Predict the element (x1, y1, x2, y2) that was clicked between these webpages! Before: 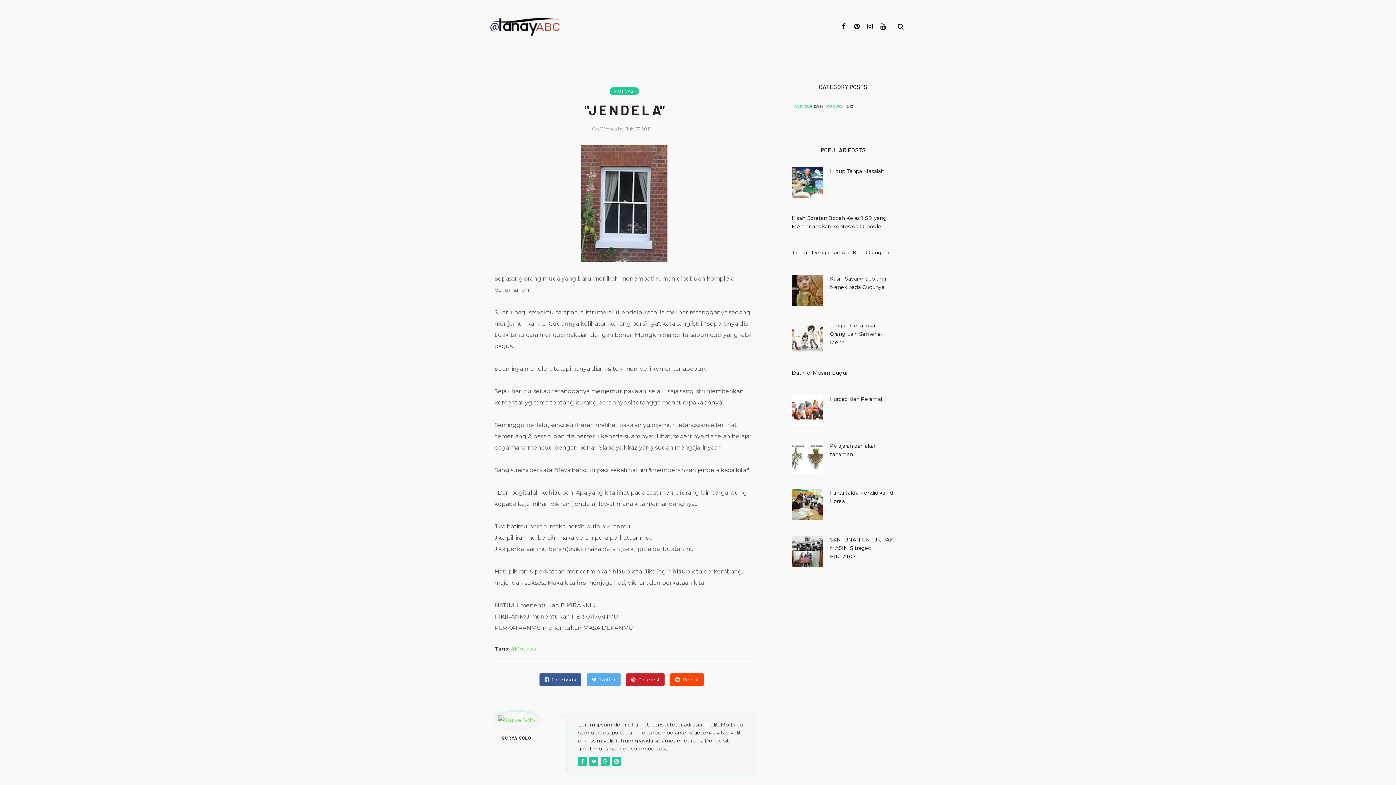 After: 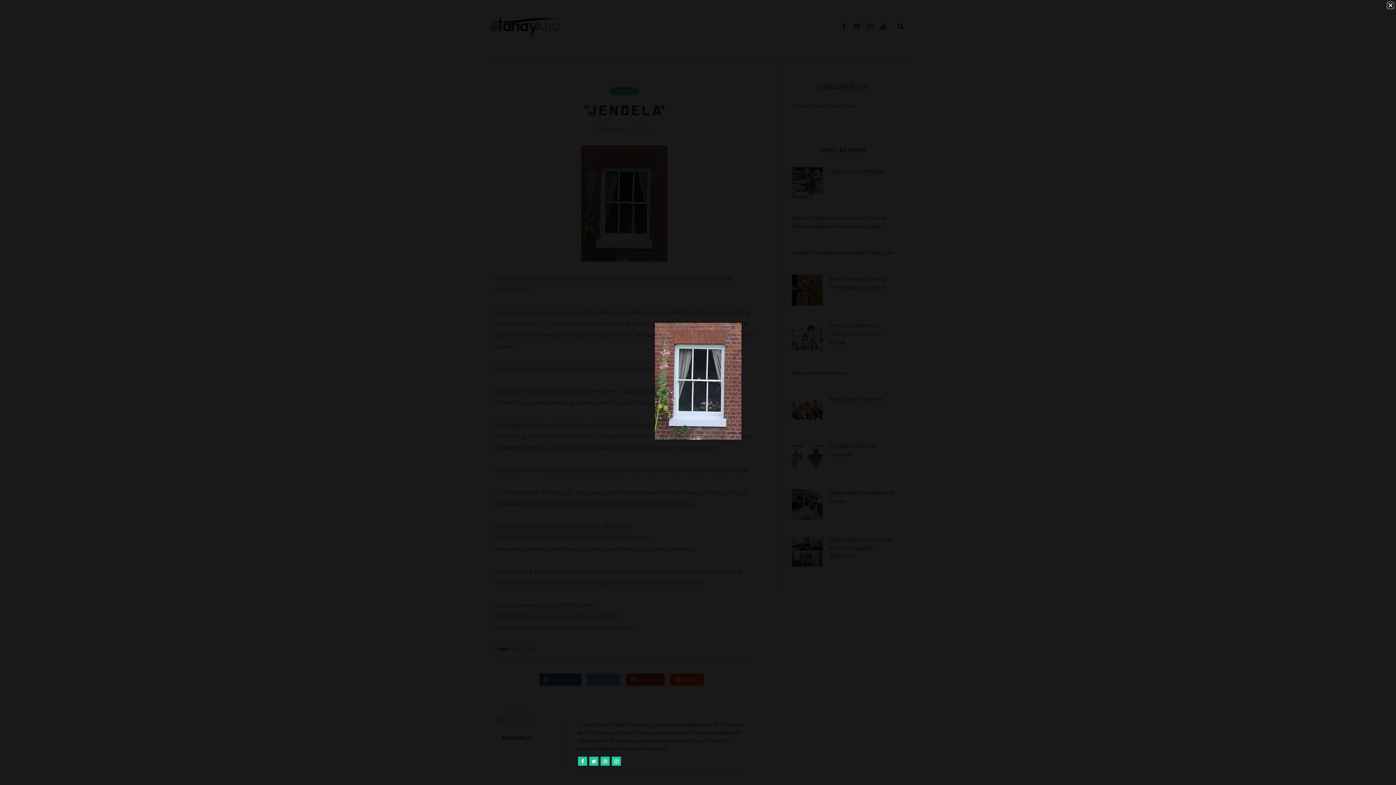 Action: bbox: (581, 199, 667, 206)